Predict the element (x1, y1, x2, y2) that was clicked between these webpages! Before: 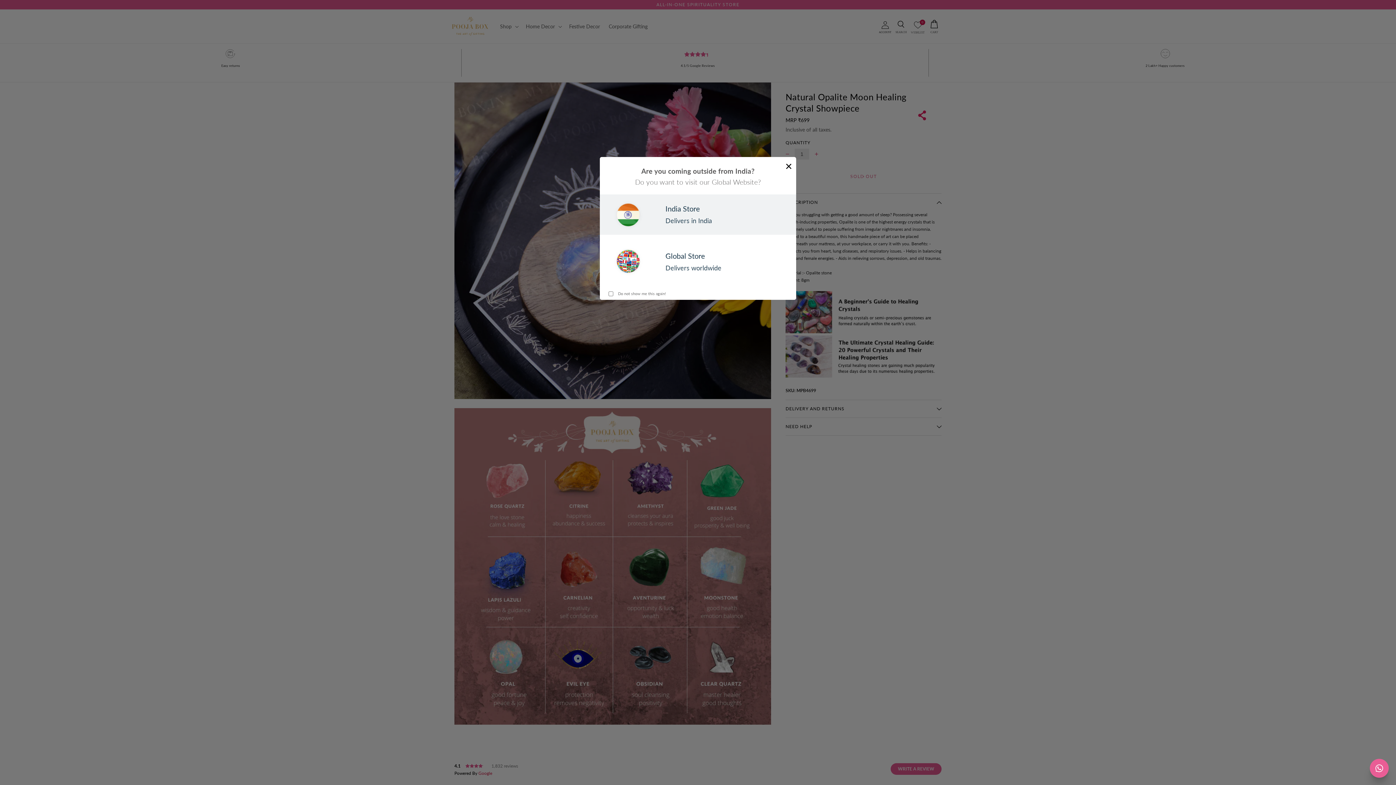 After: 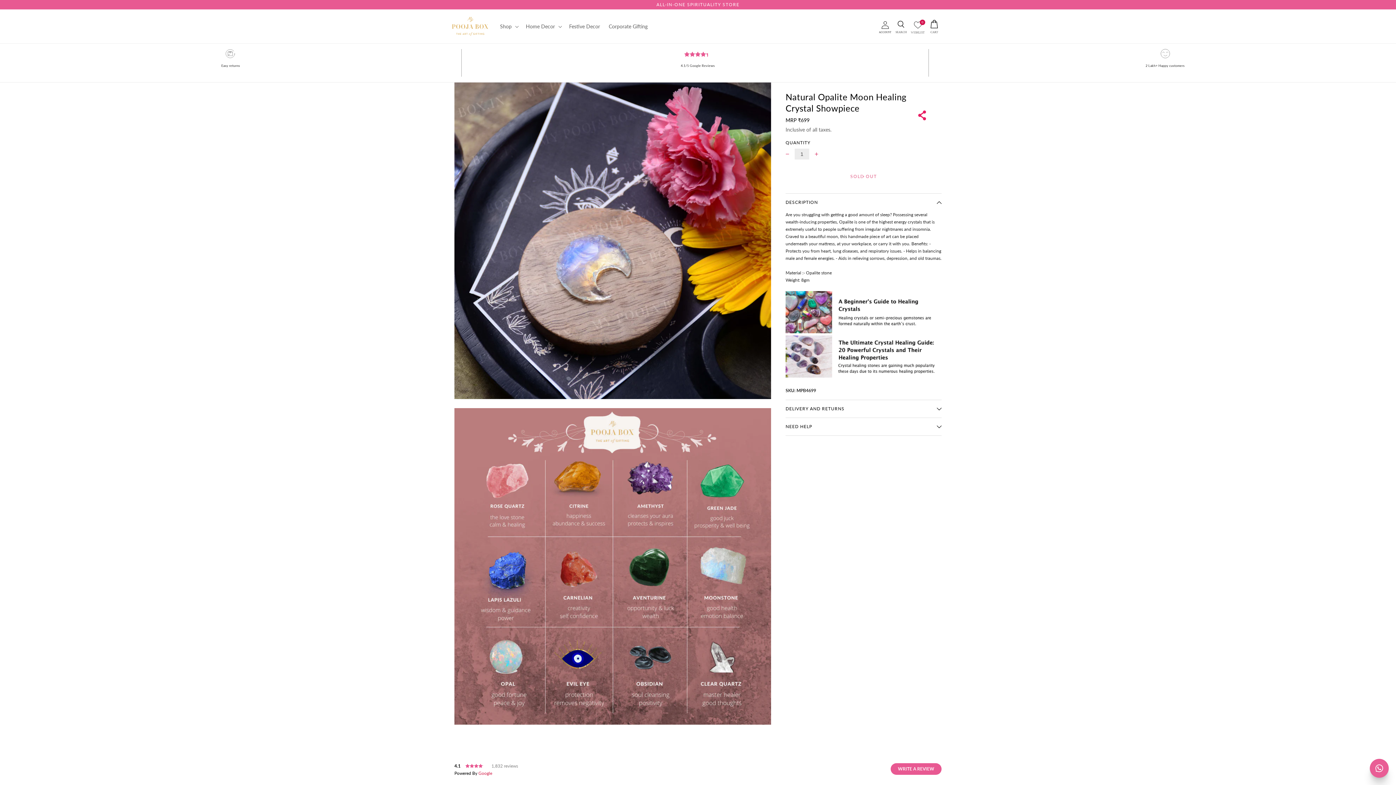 Action: bbox: (783, 160, 794, 172) label: ×